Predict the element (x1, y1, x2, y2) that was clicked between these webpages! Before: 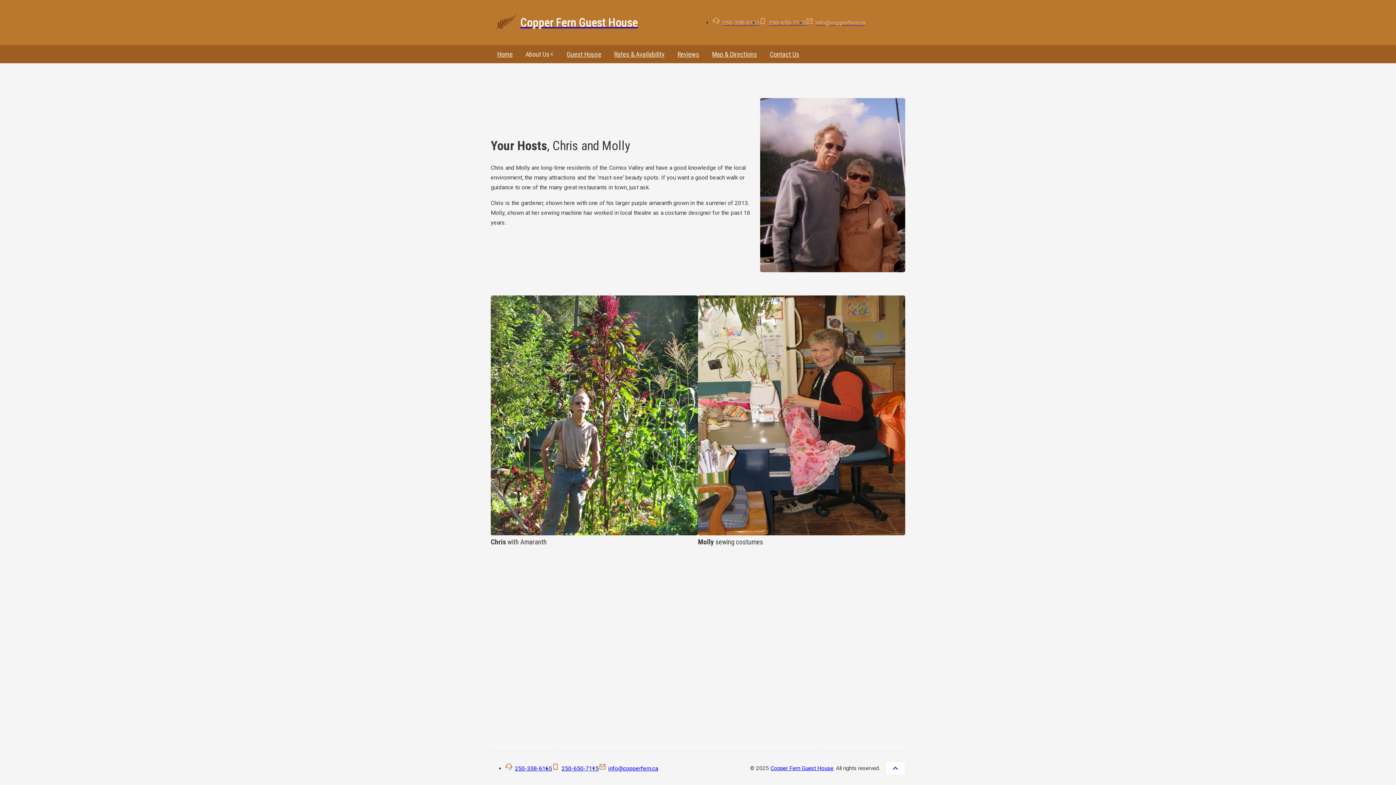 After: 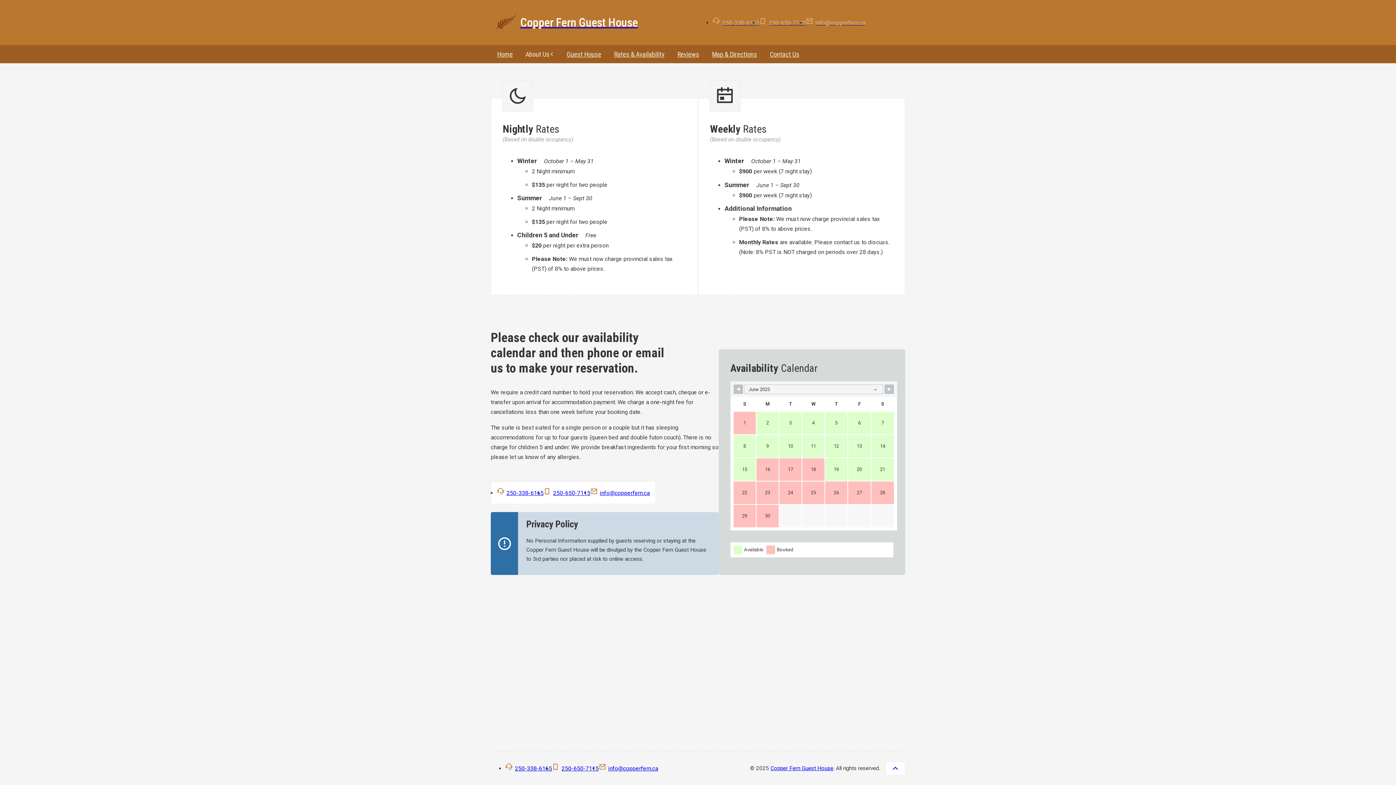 Action: bbox: (607, 45, 671, 63) label: Rates & Availability link